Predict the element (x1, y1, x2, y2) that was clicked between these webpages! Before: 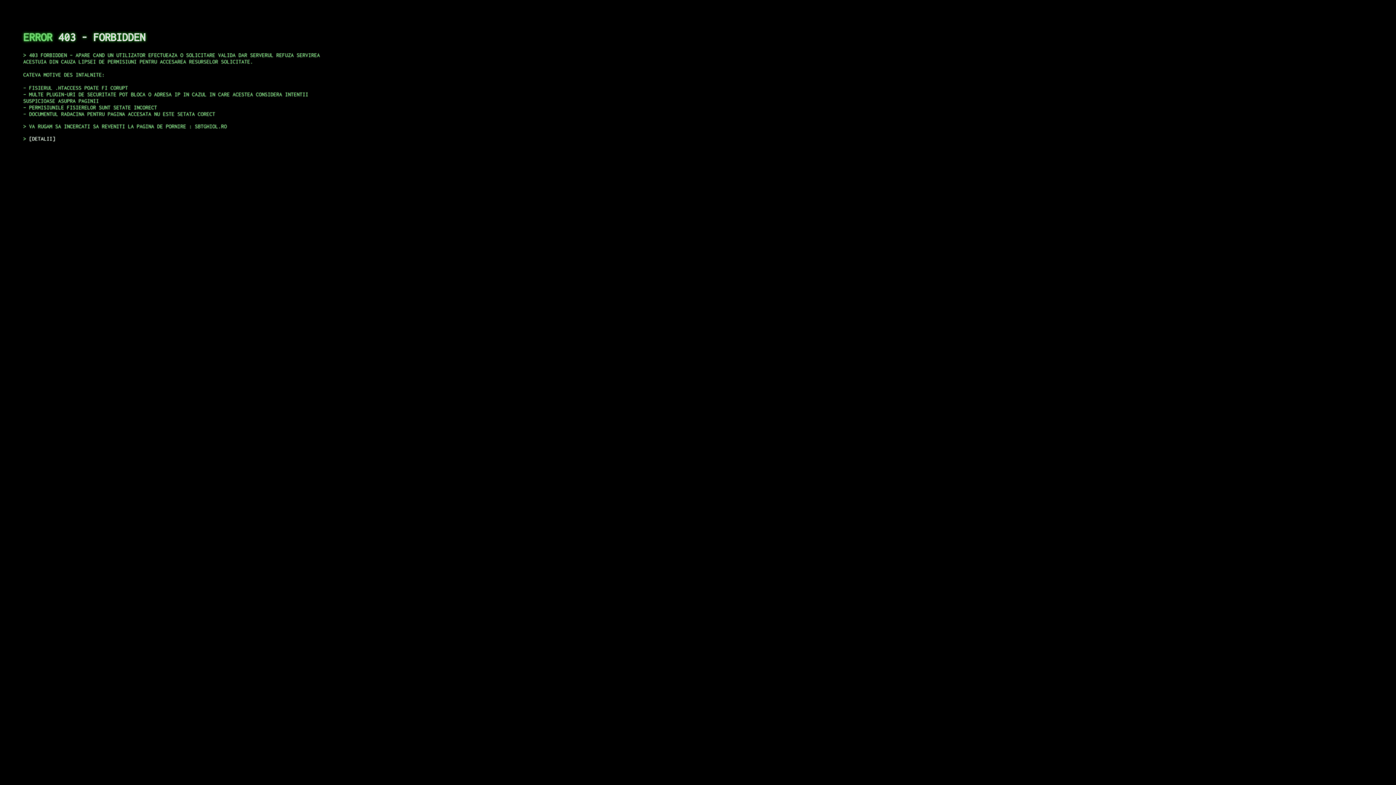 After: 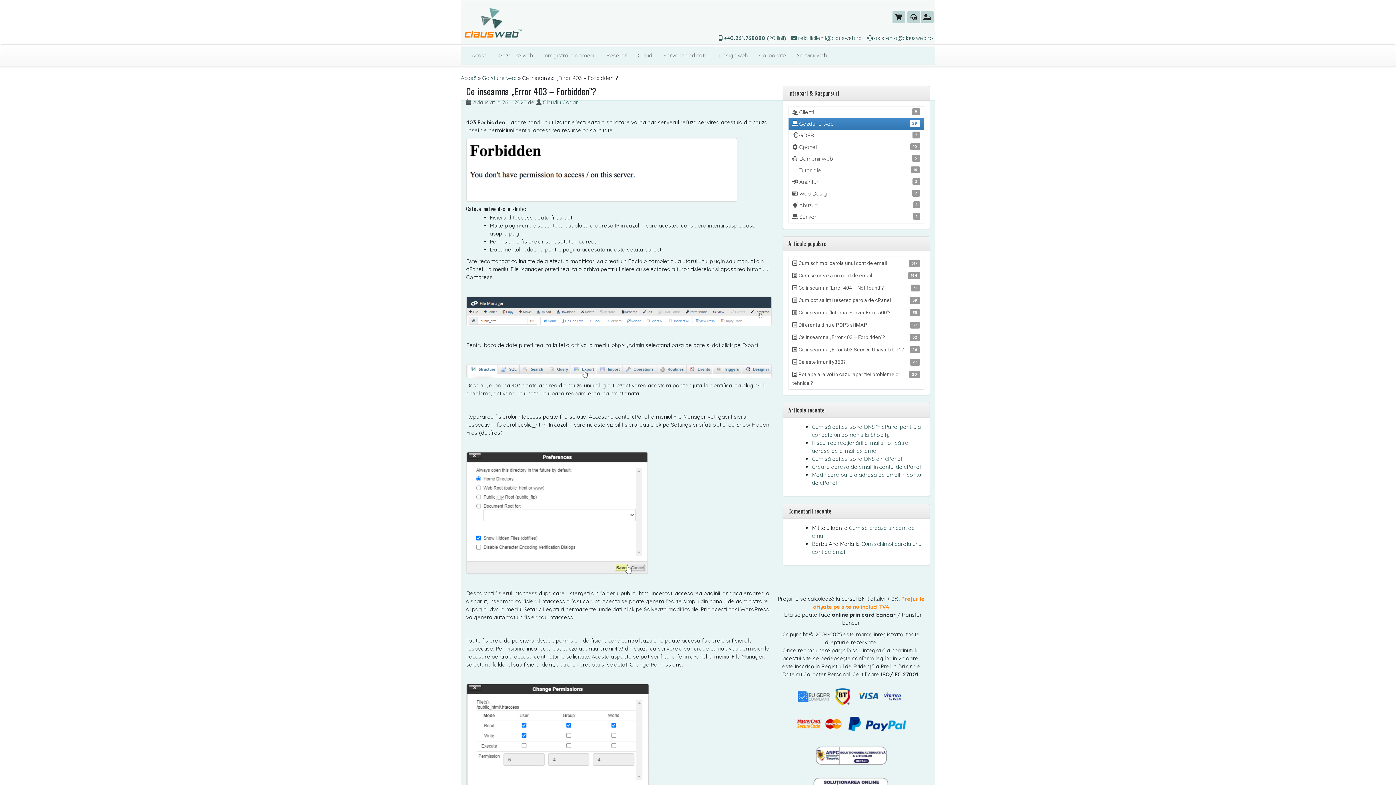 Action: label: DETALII bbox: (29, 135, 55, 141)